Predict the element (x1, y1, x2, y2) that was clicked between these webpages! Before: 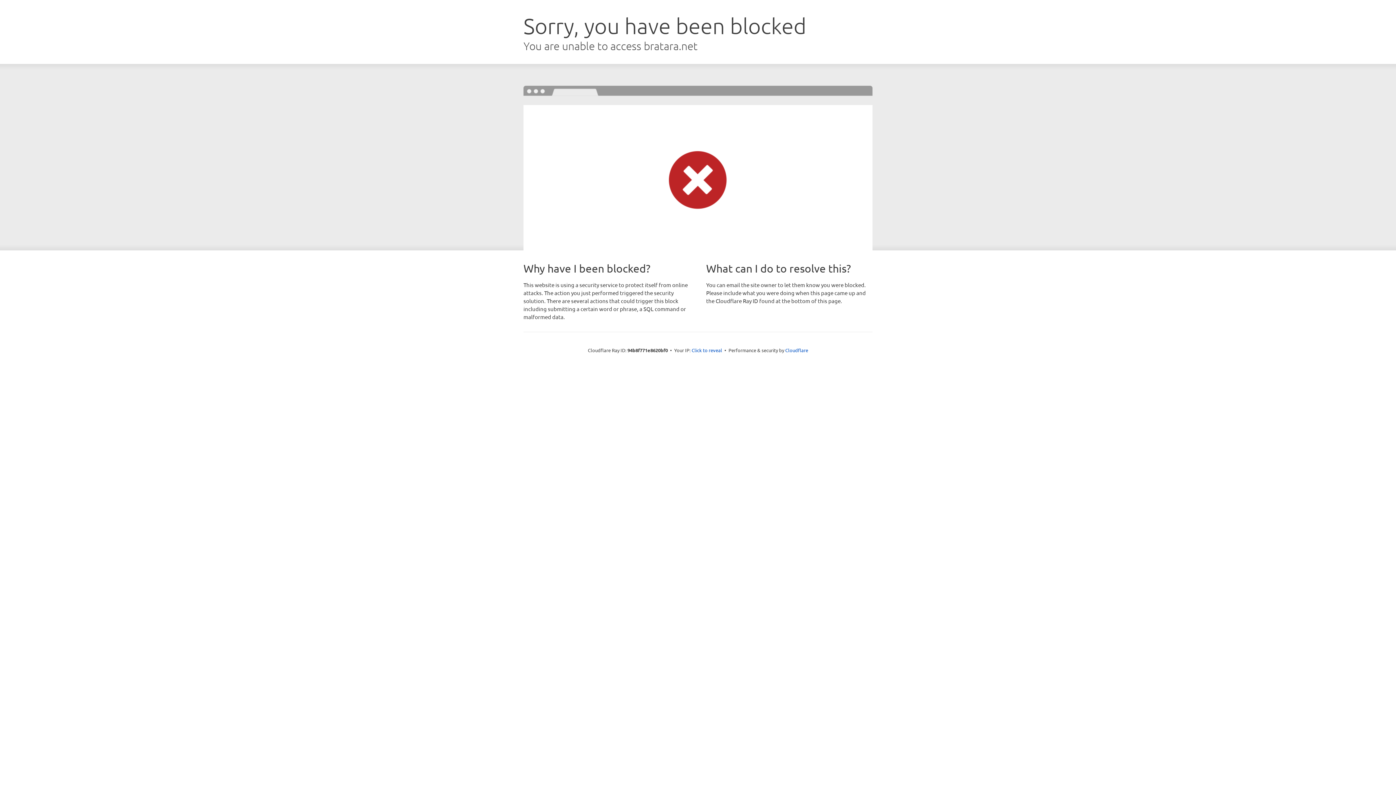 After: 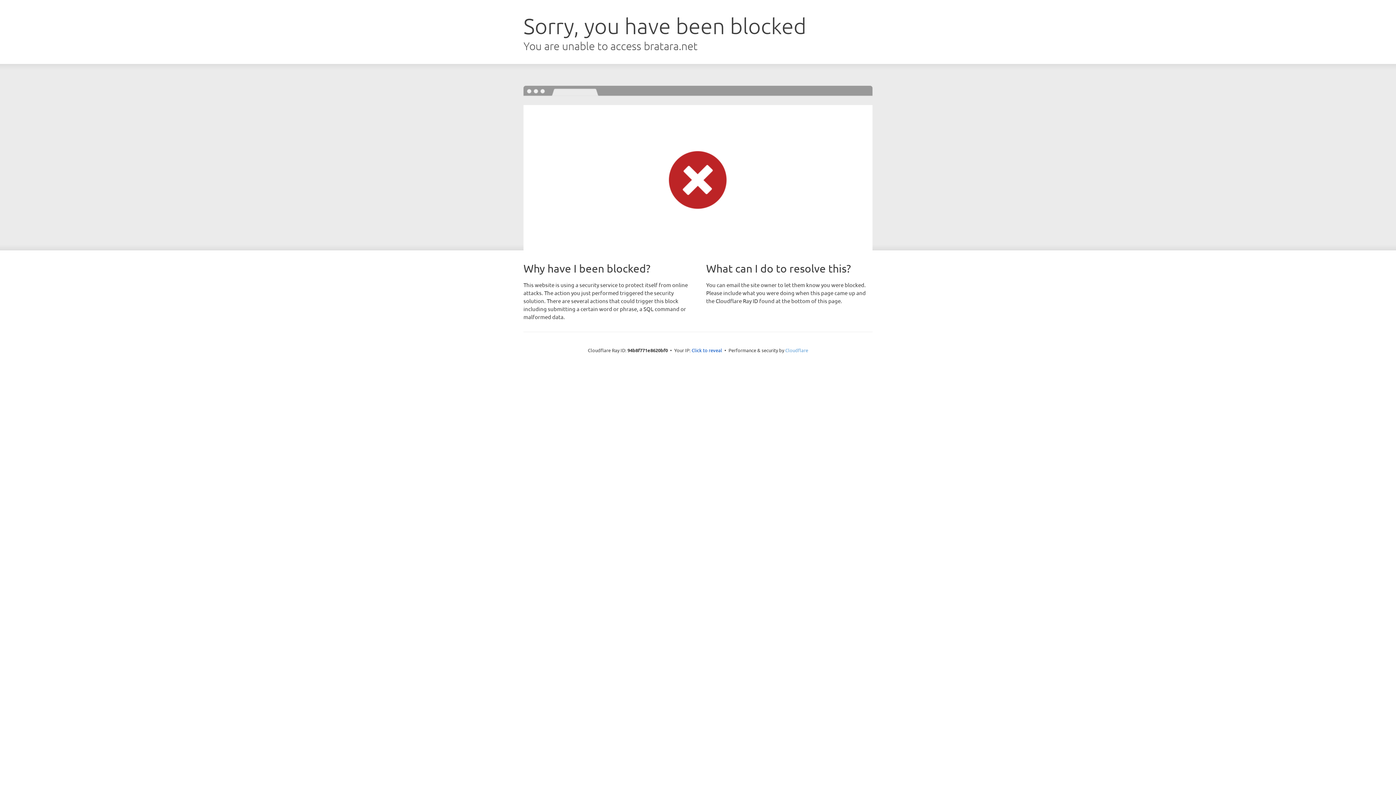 Action: label: Cloudflare bbox: (785, 347, 808, 353)